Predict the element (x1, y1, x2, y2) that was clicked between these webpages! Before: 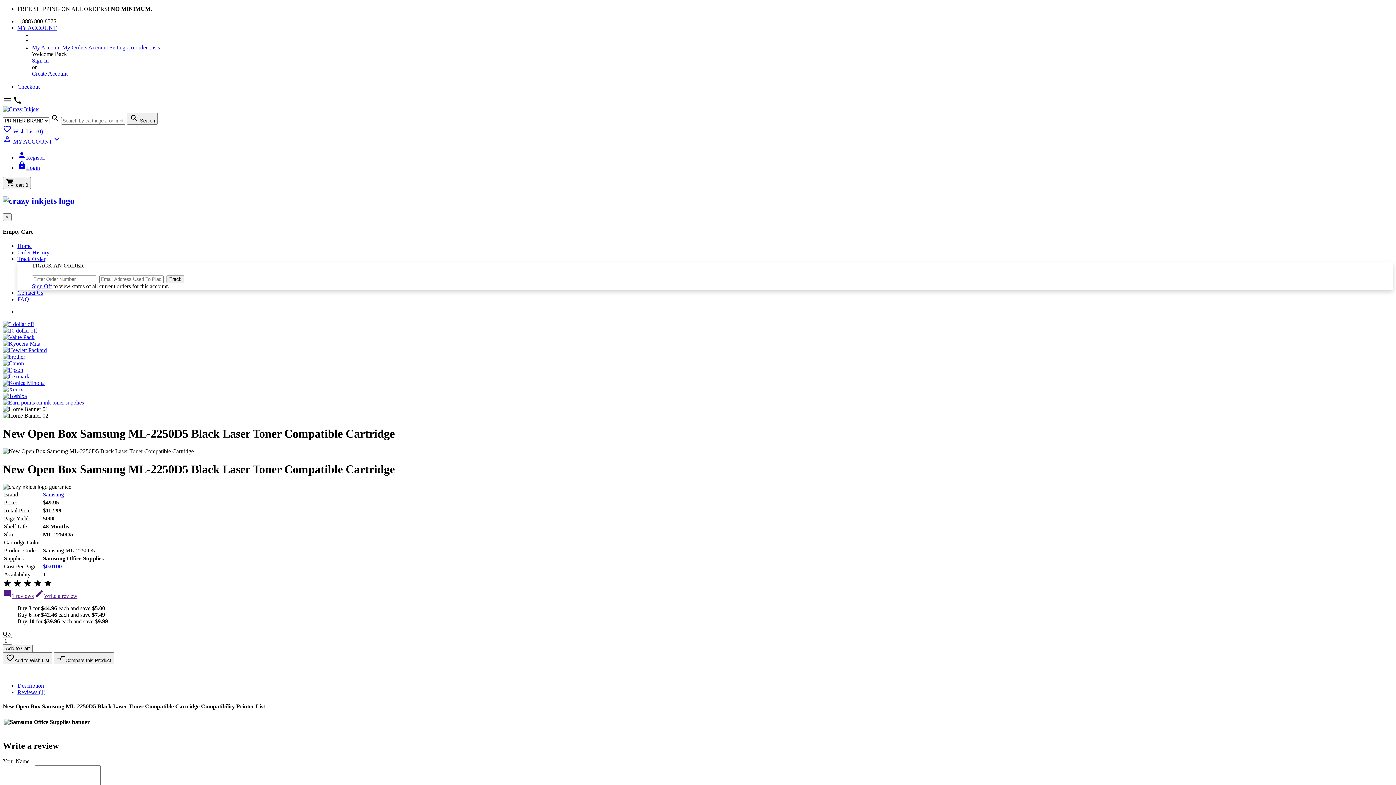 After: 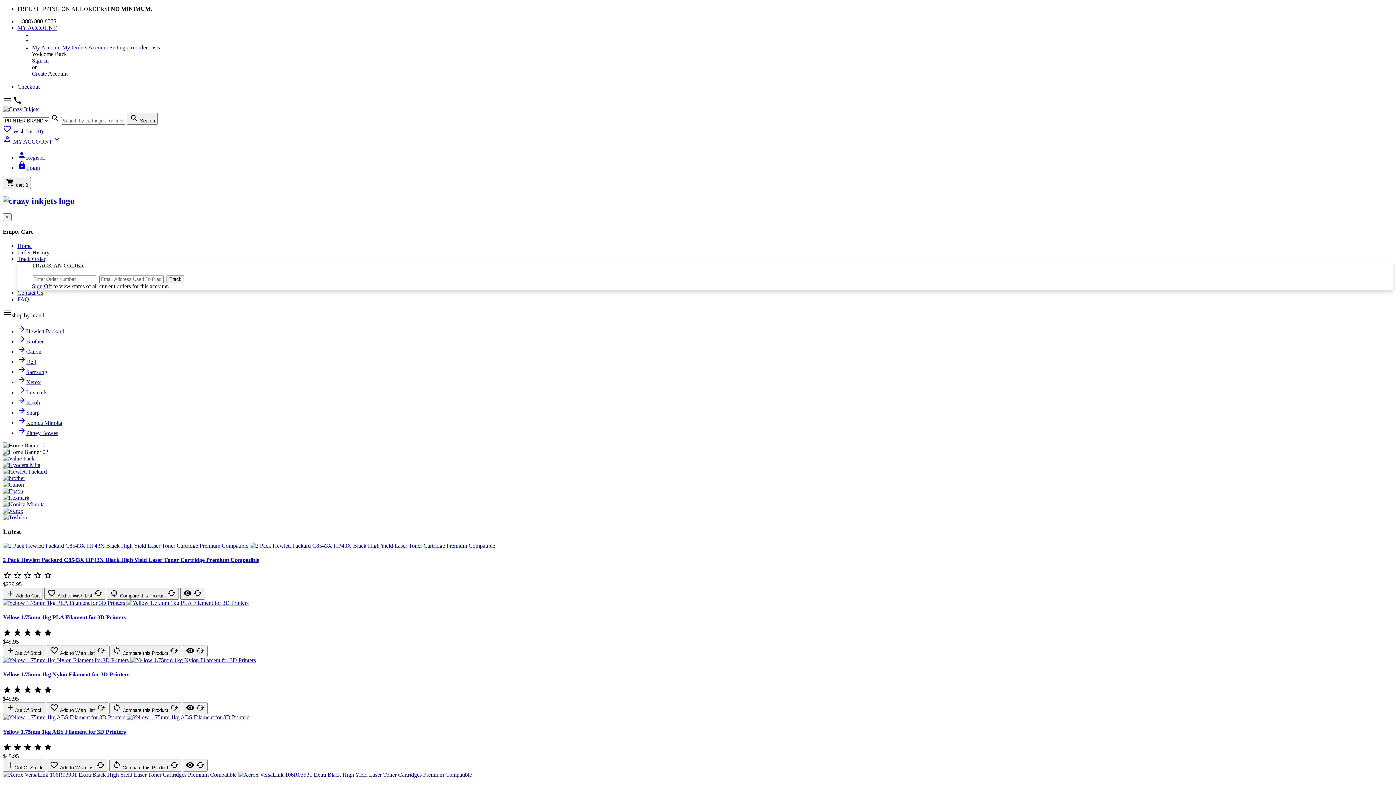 Action: label: editWrite a review bbox: (35, 593, 77, 599)